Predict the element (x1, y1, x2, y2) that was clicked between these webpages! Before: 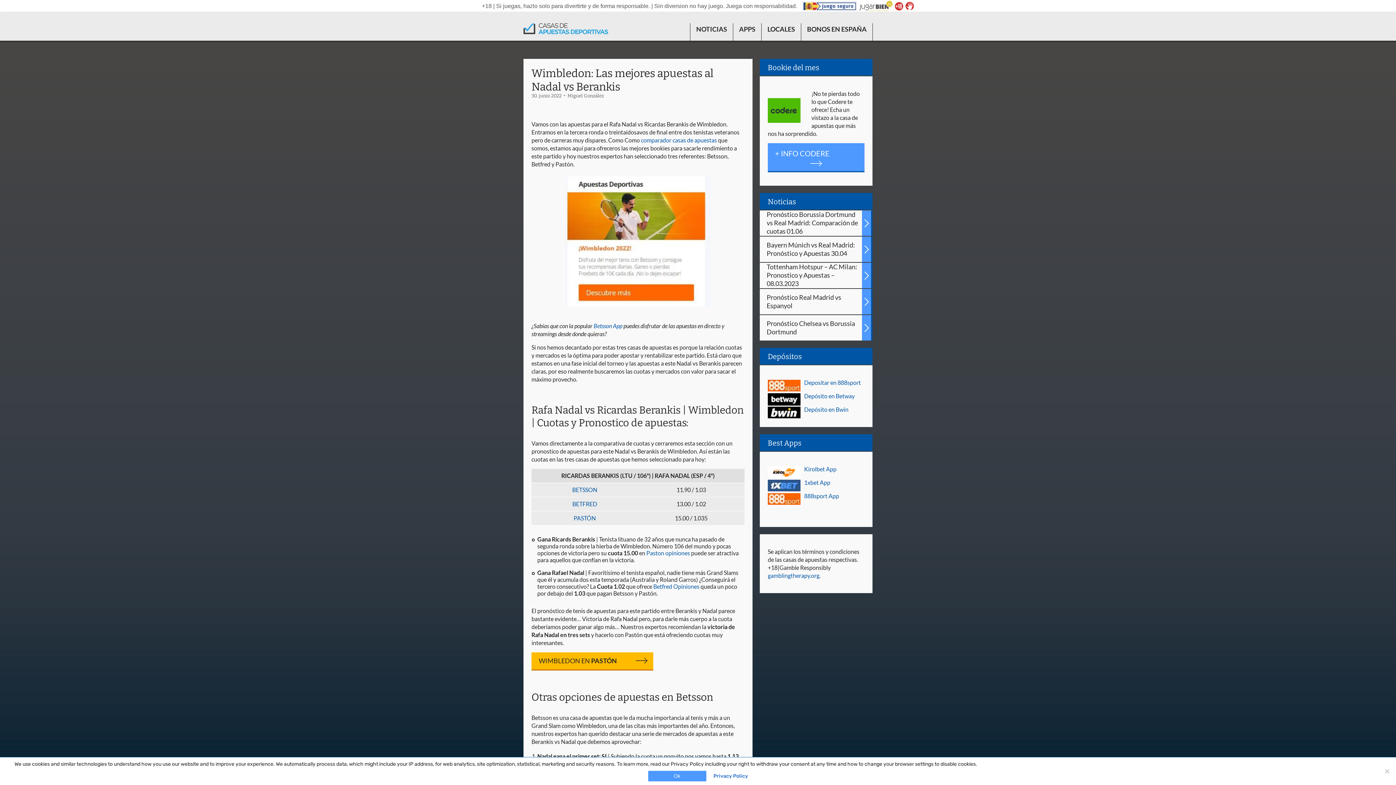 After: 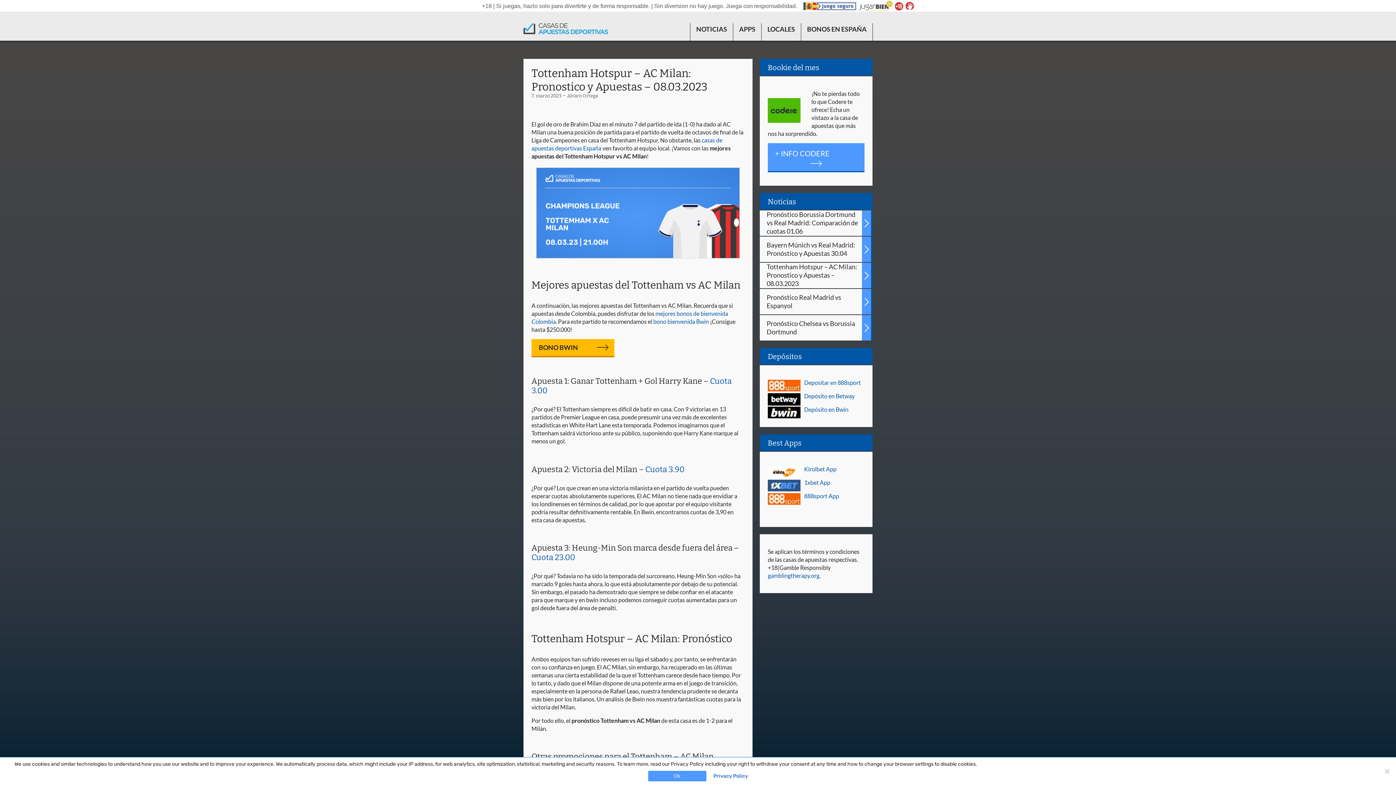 Action: bbox: (766, 262, 872, 288) label: Tottenham Hotspur – AC Milan: Pronostico y Apuestas – 08.03.2023